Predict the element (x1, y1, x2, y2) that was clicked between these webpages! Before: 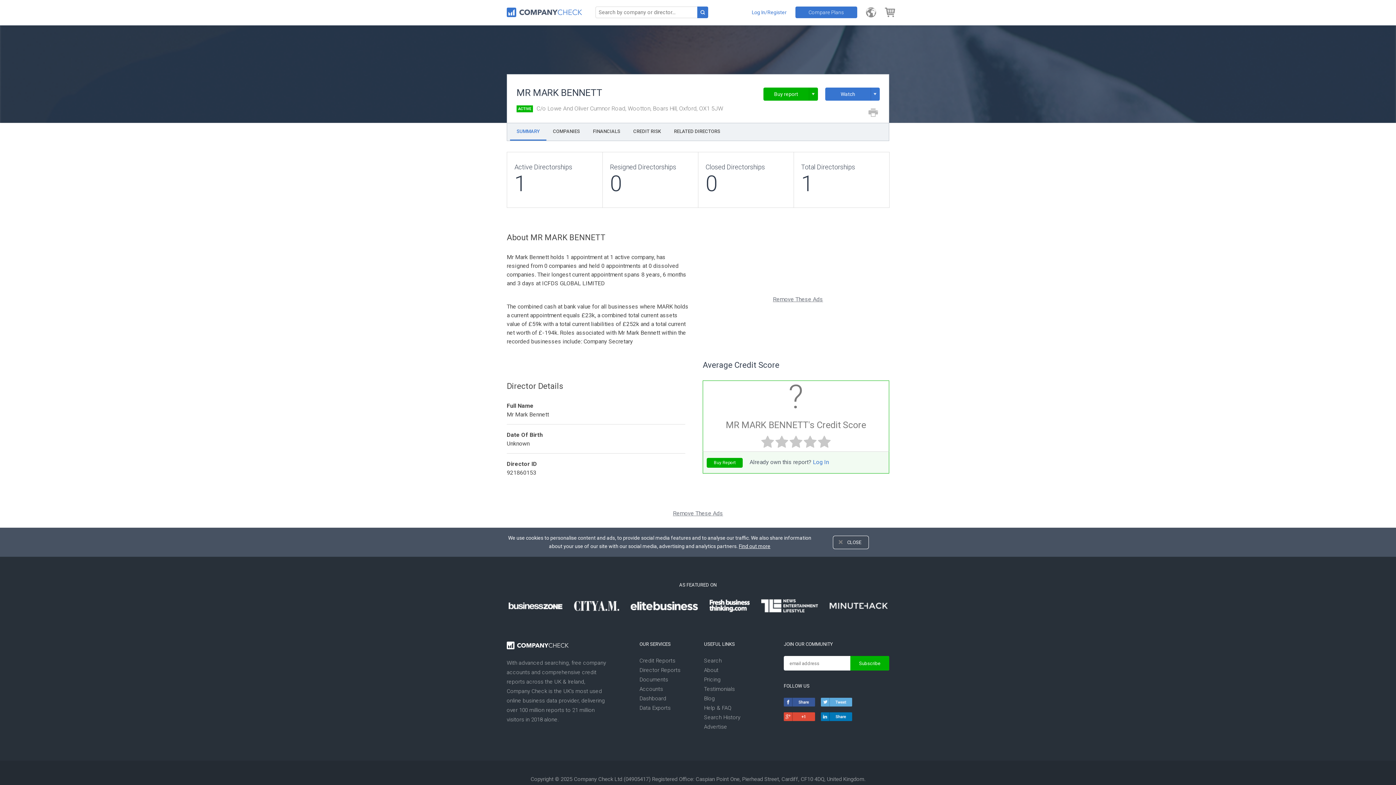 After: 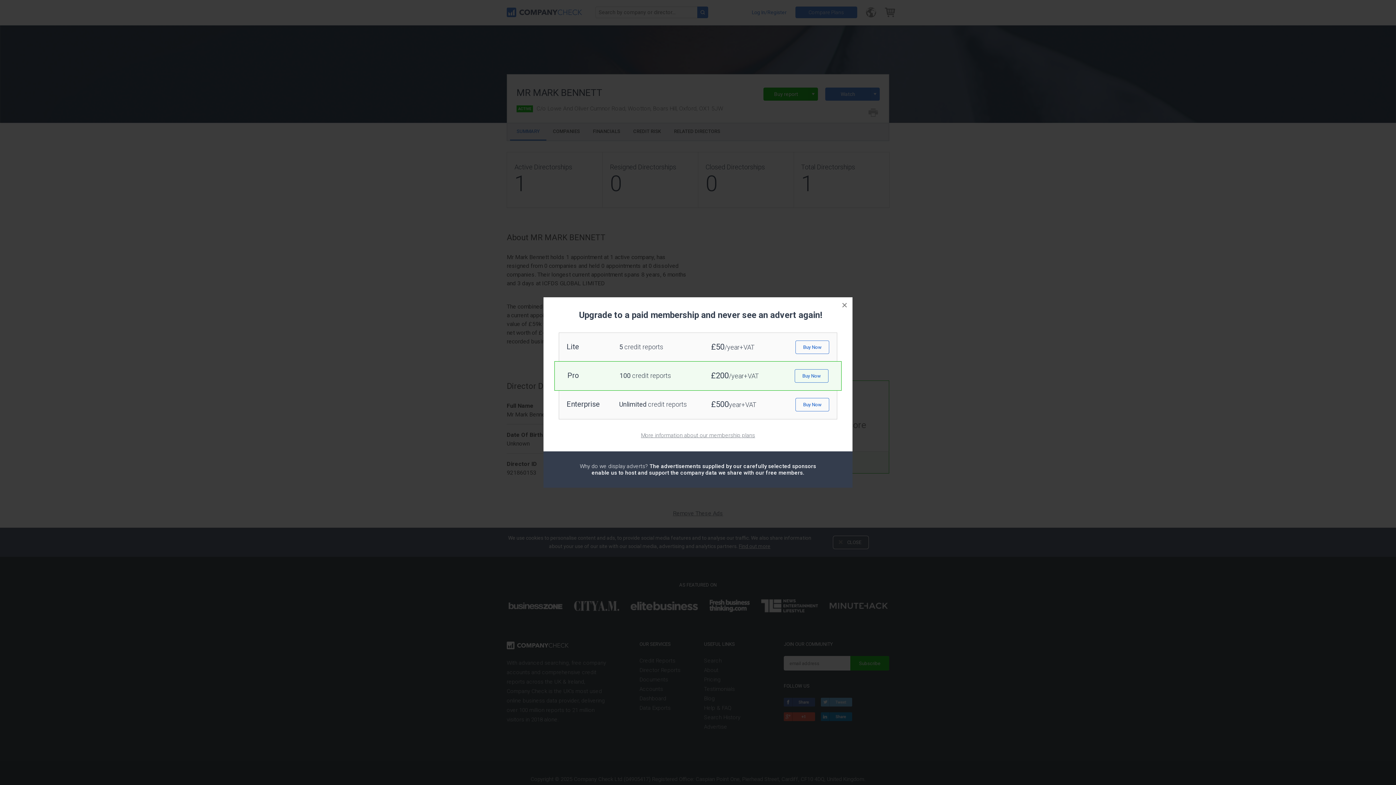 Action: label: Remove These Ads bbox: (714, 295, 882, 304)